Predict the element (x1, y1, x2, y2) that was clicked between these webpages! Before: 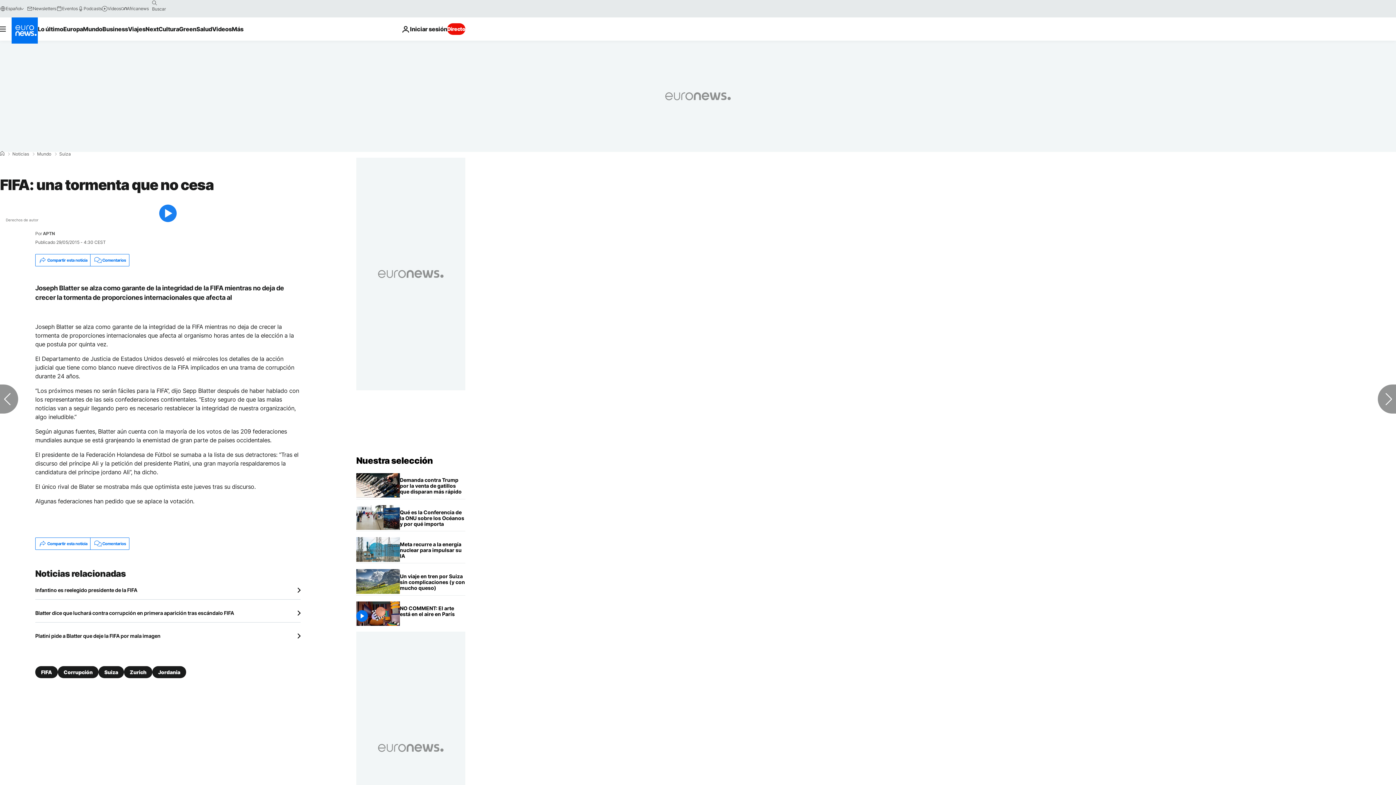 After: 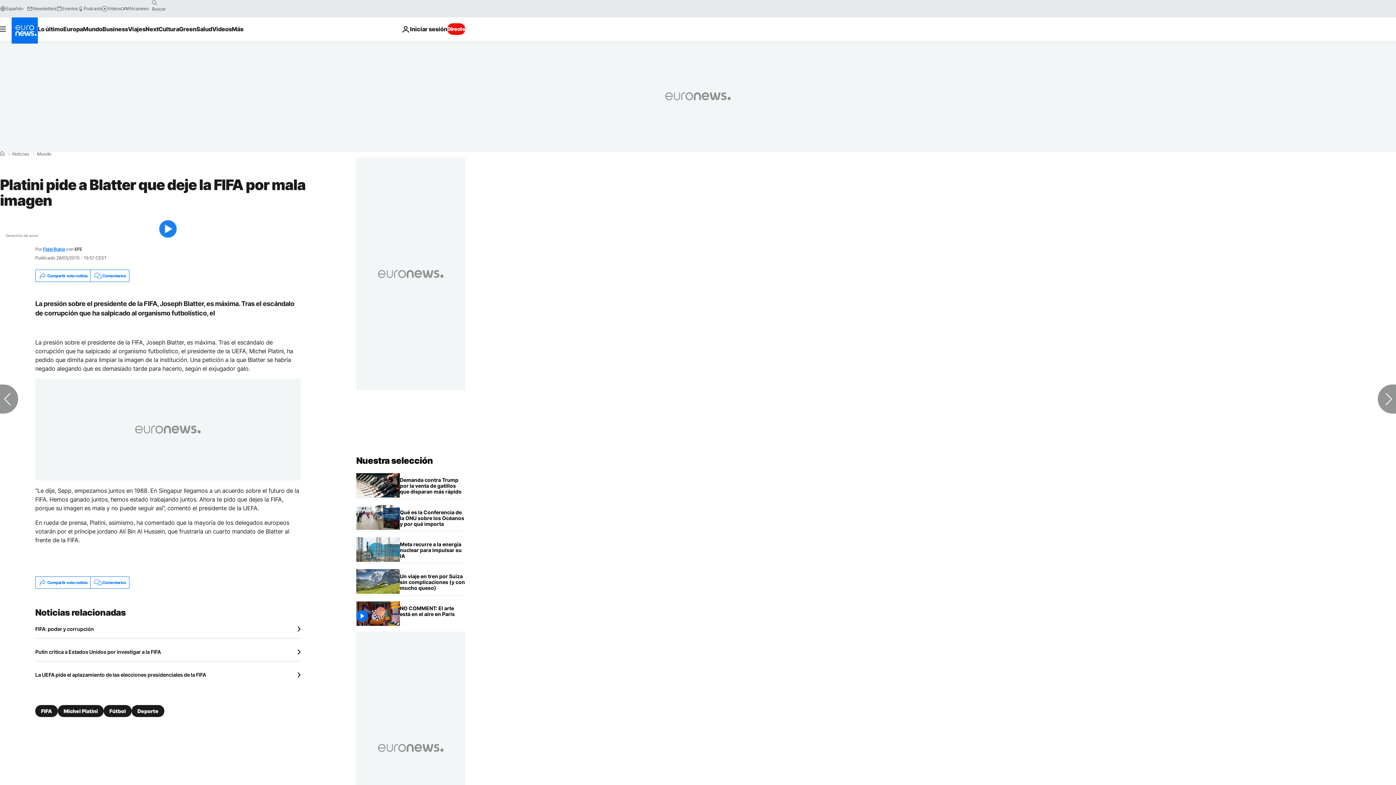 Action: label: Platini pide a Blatter que deje la FIFA por mala imagen bbox: (35, 633, 300, 639)